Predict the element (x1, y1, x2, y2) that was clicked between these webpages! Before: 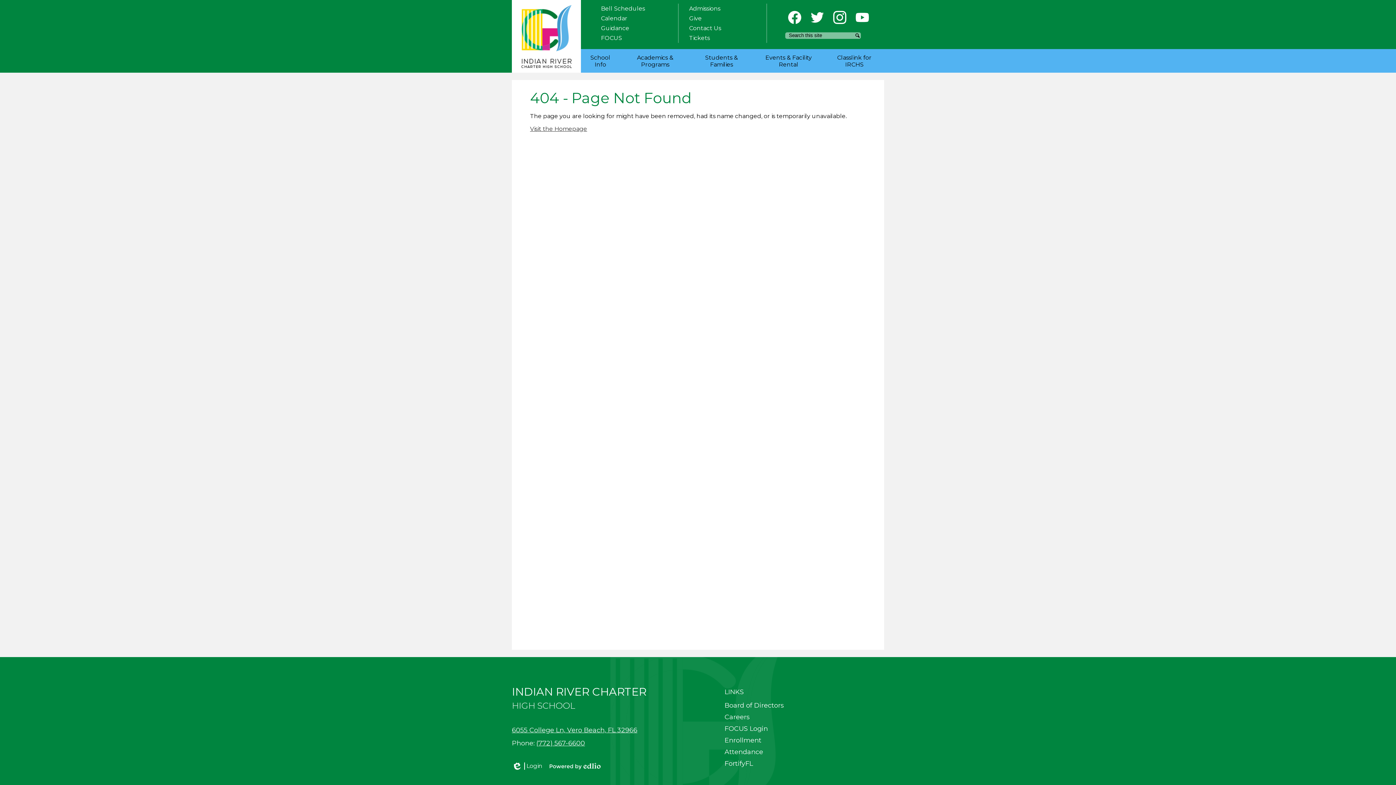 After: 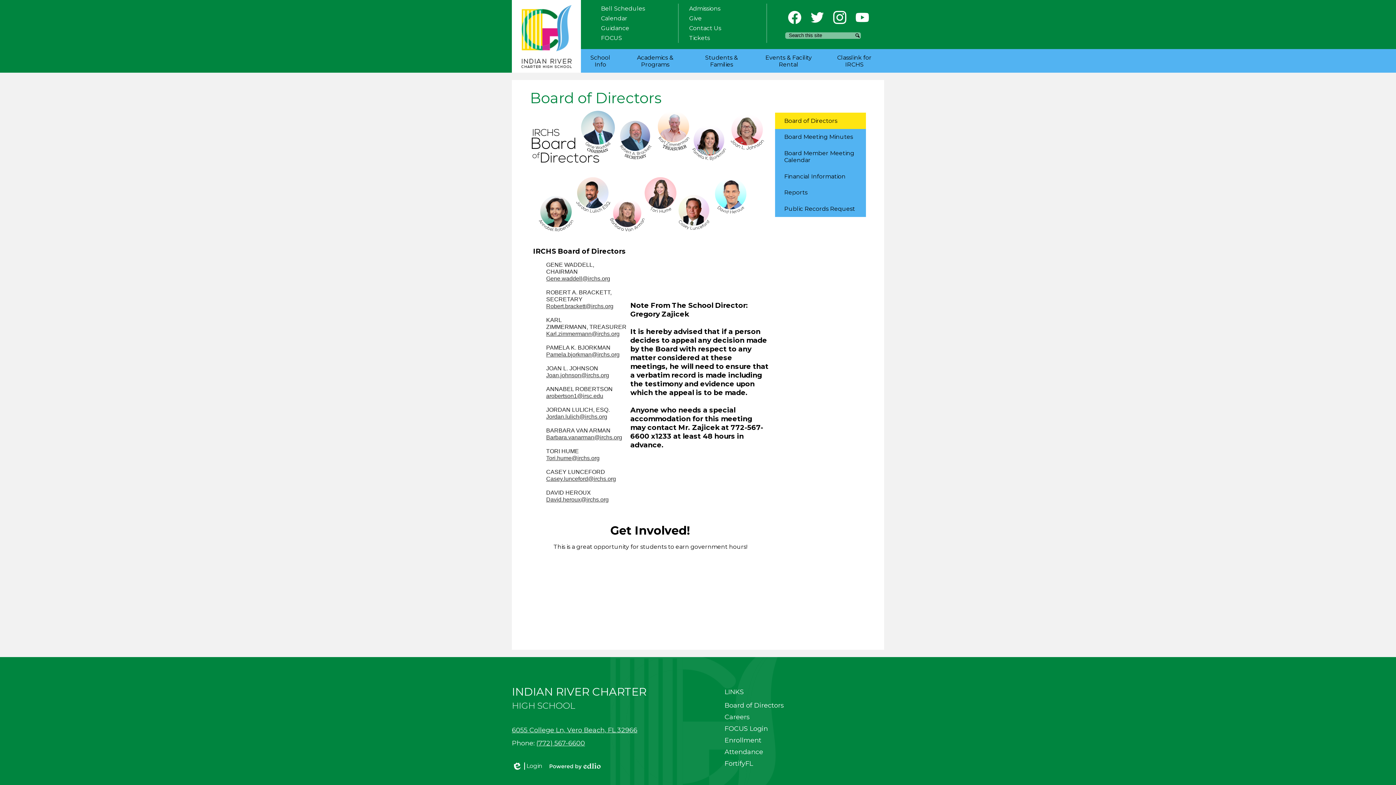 Action: label: Board of Directors bbox: (724, 701, 784, 709)